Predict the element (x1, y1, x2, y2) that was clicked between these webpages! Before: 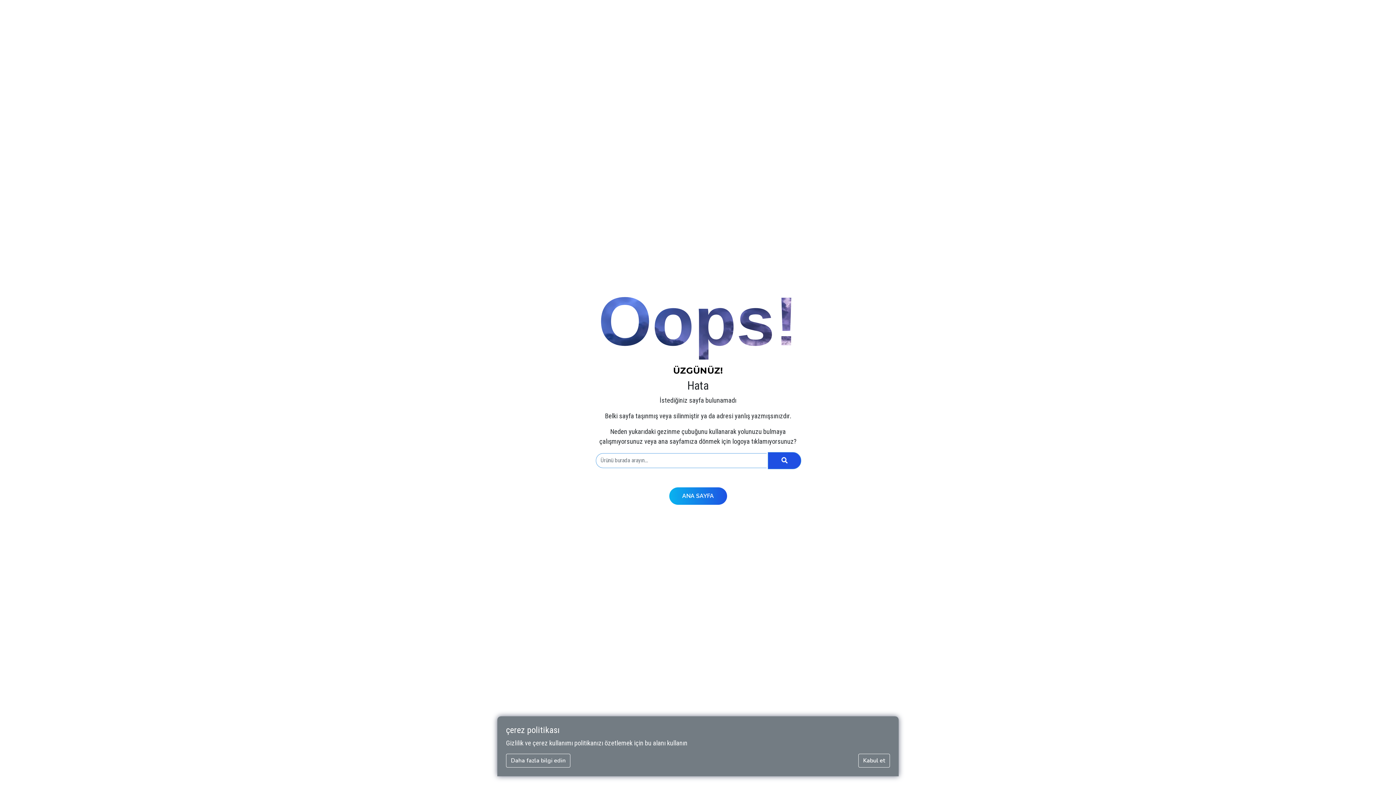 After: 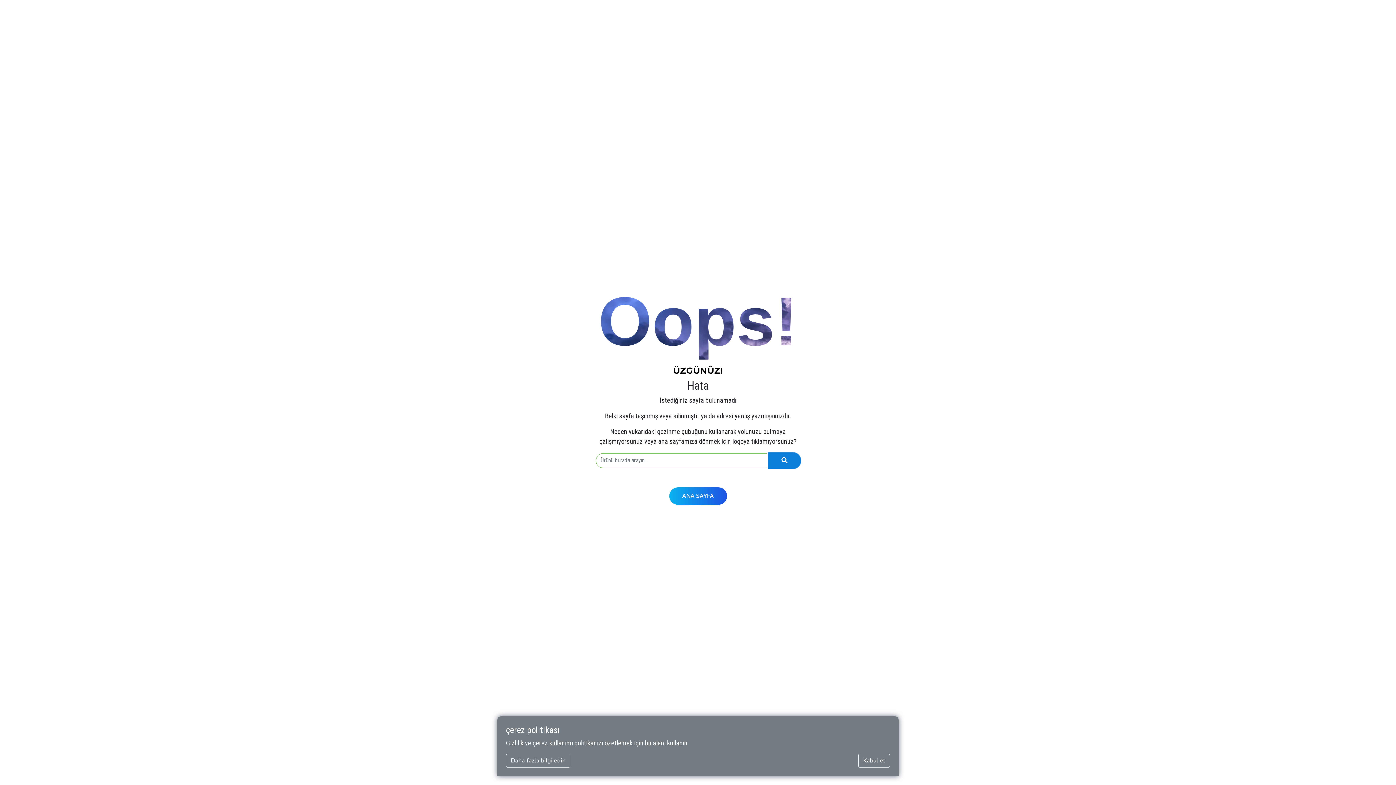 Action: bbox: (768, 452, 801, 469)